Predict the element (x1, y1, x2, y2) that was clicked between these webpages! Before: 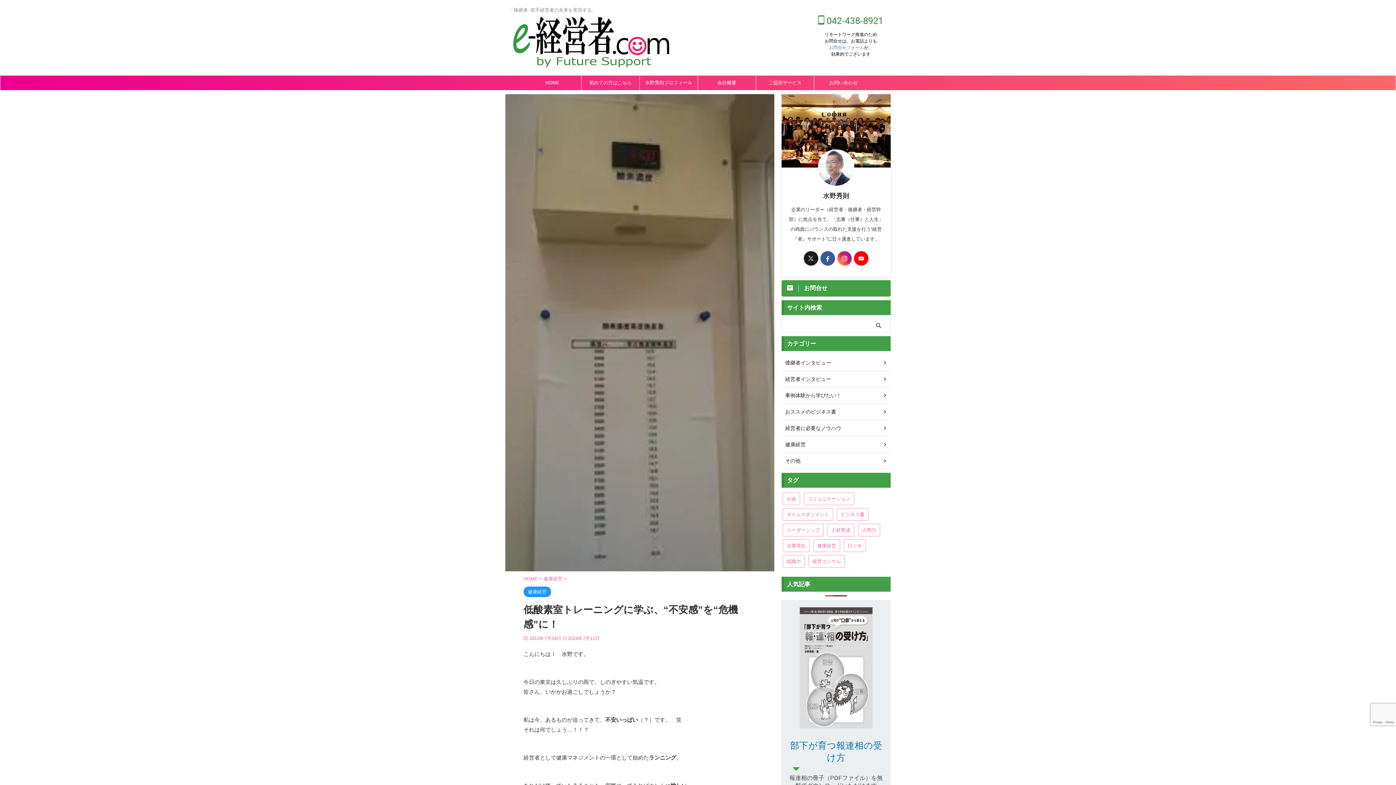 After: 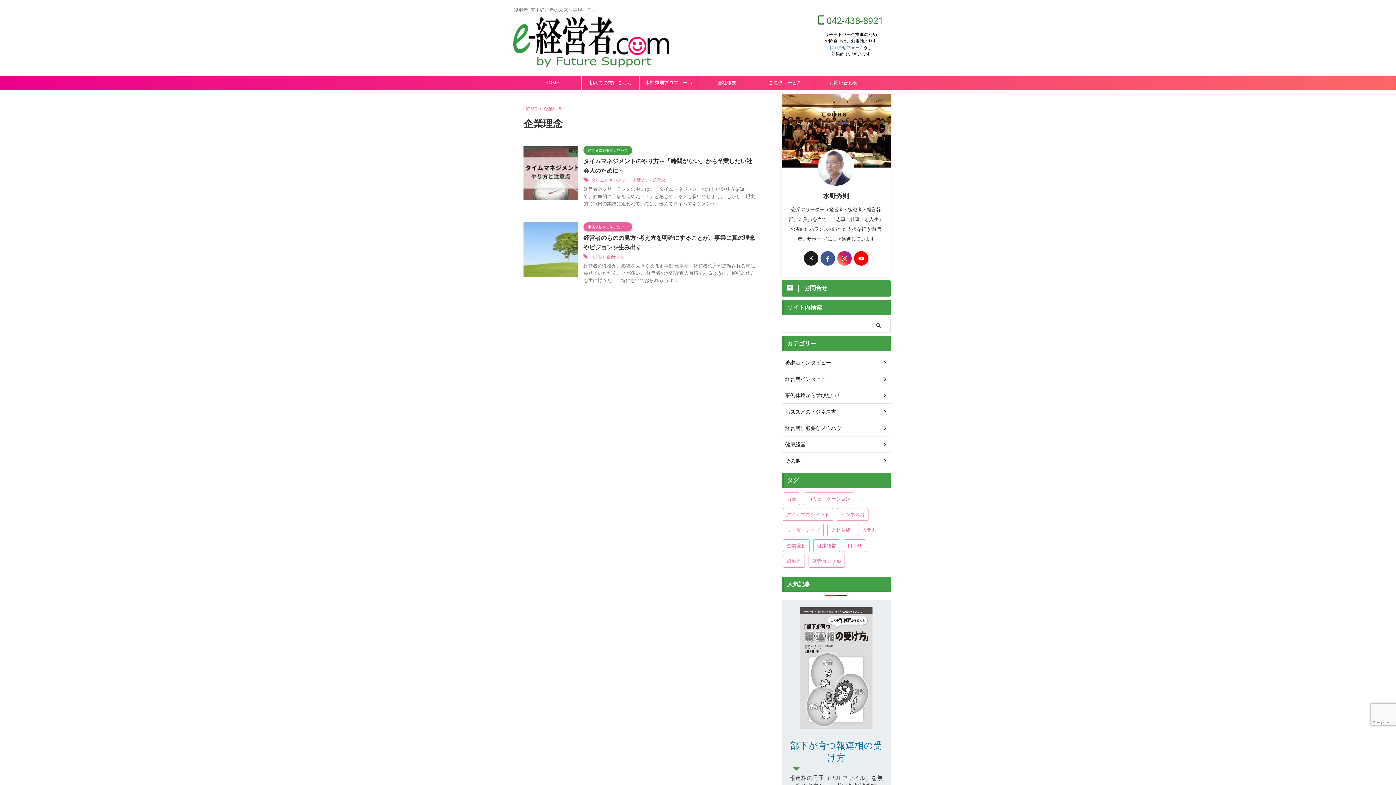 Action: bbox: (782, 539, 809, 552) label: 企業理念 (2個の項目)